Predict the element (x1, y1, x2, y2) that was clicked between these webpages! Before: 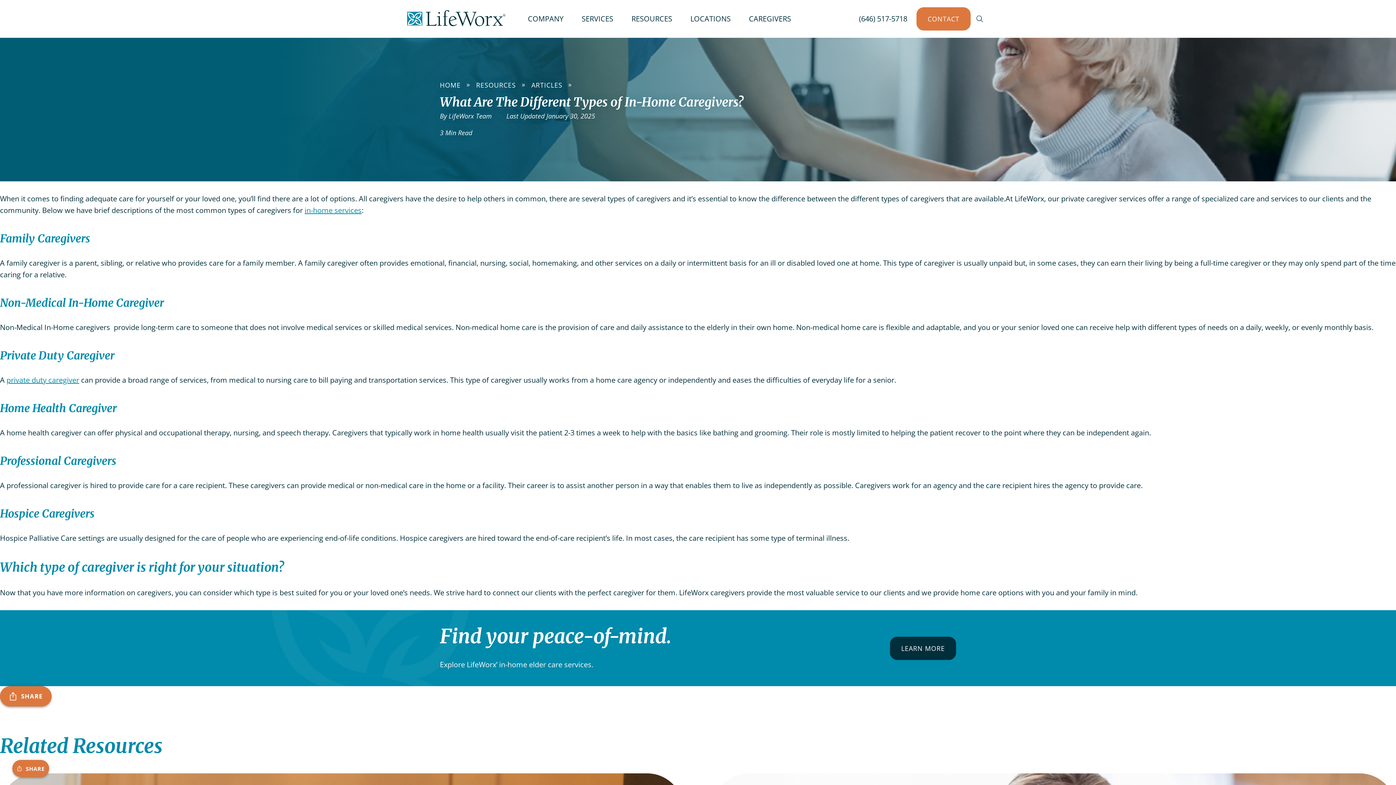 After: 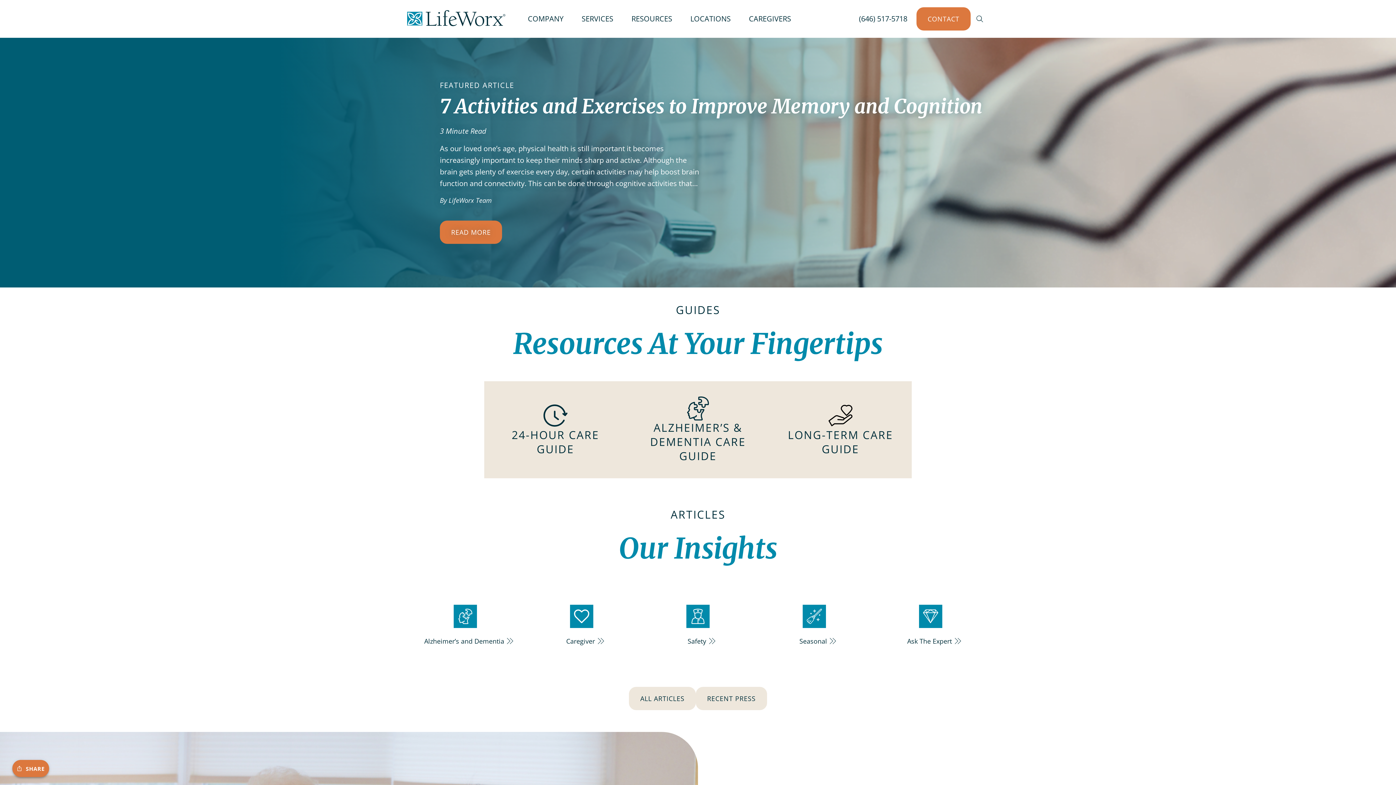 Action: label: RESOURCES bbox: (476, 80, 516, 89)